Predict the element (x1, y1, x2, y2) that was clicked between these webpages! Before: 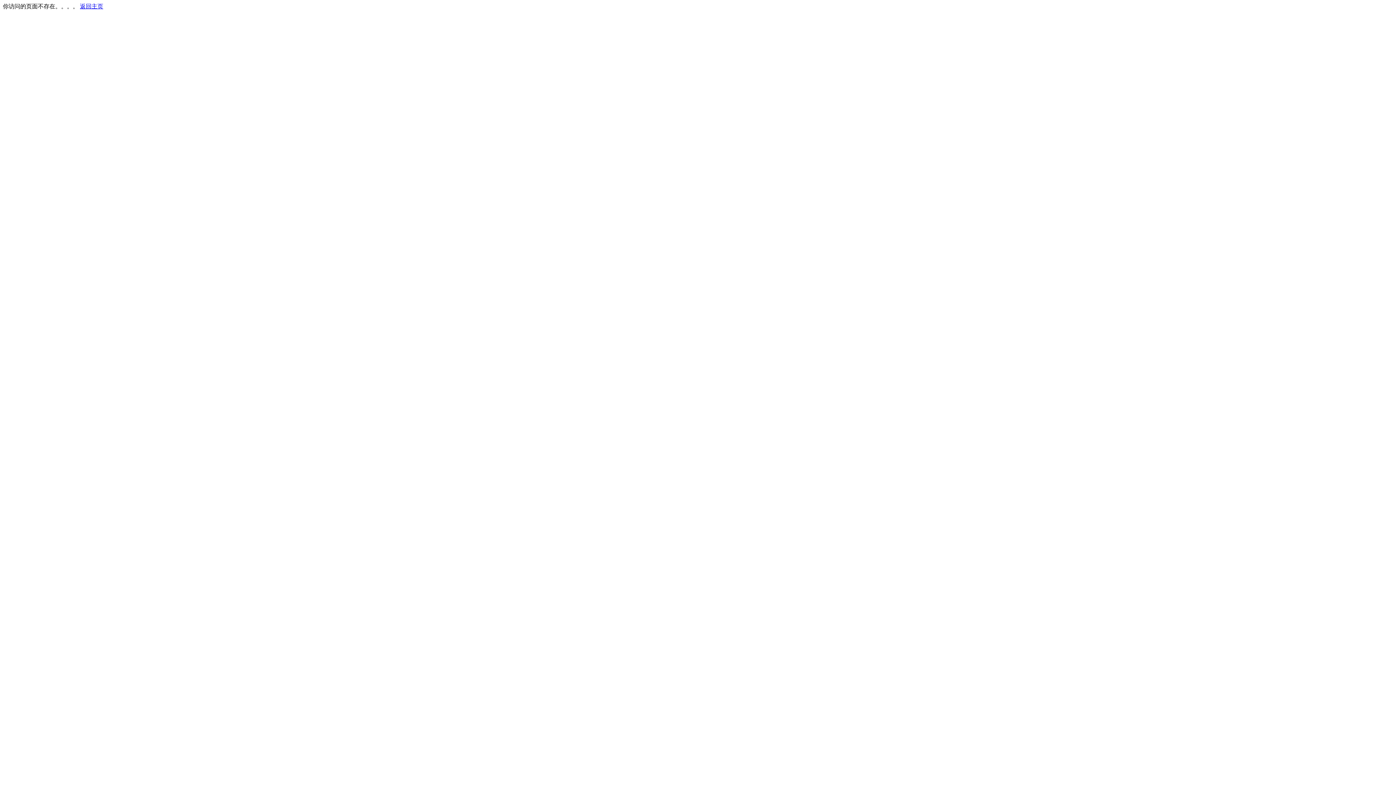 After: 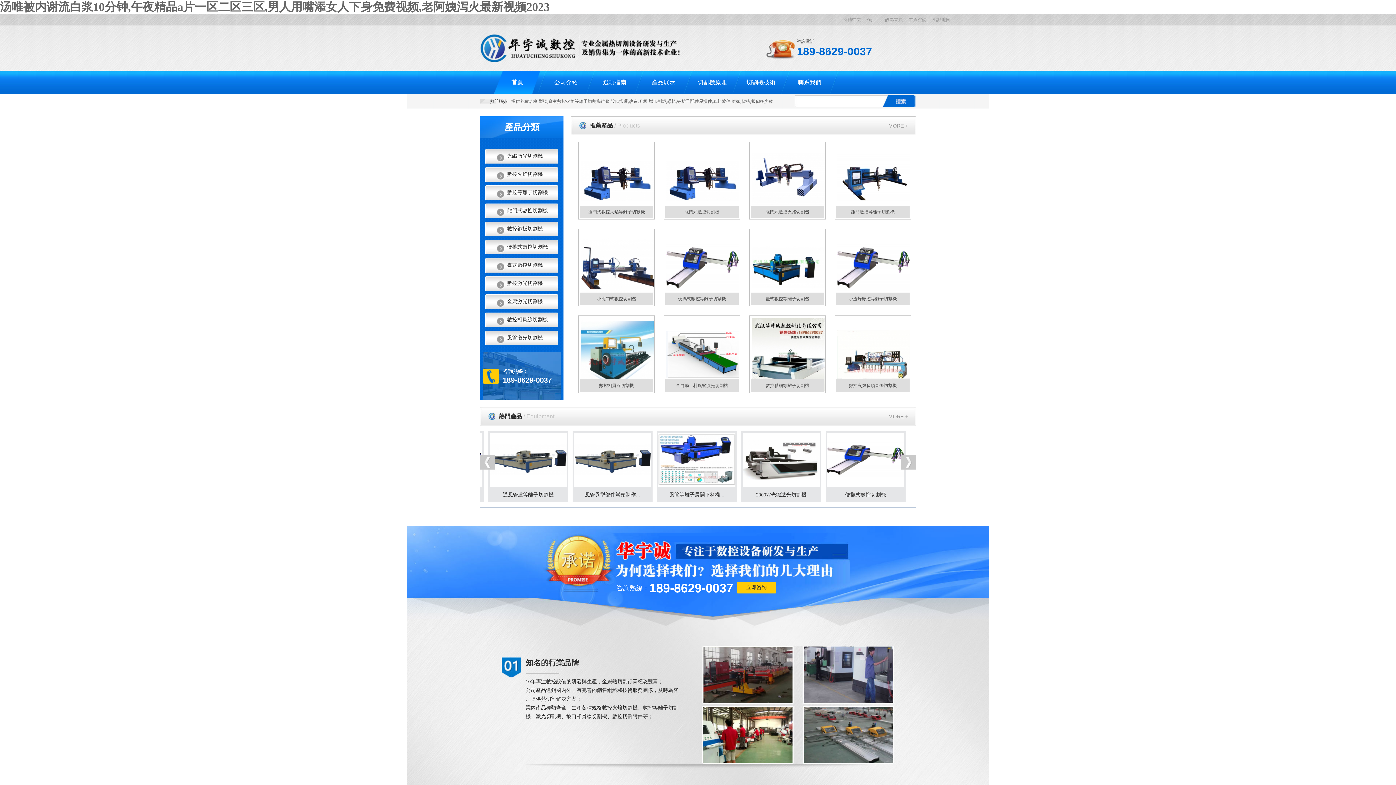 Action: label: 返回主页 bbox: (80, 3, 103, 9)